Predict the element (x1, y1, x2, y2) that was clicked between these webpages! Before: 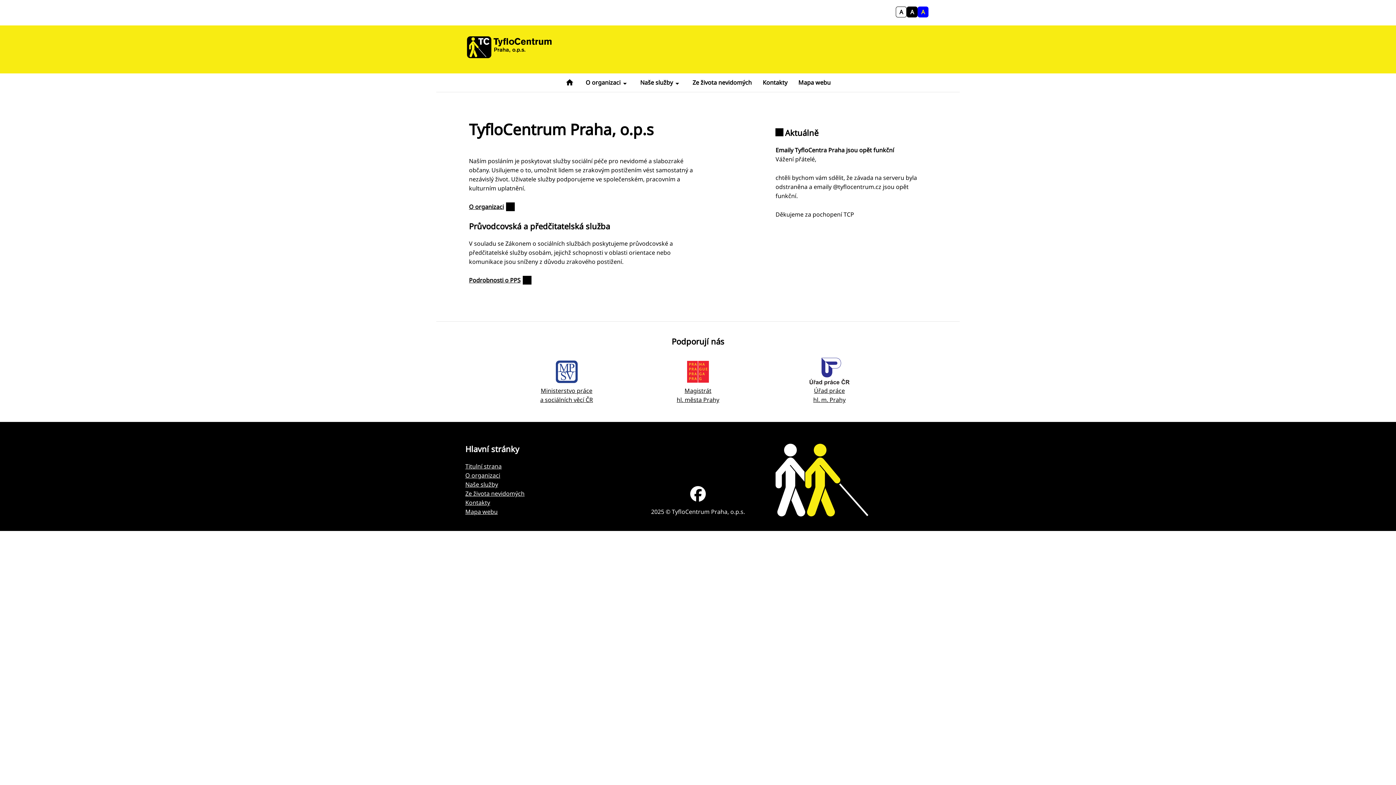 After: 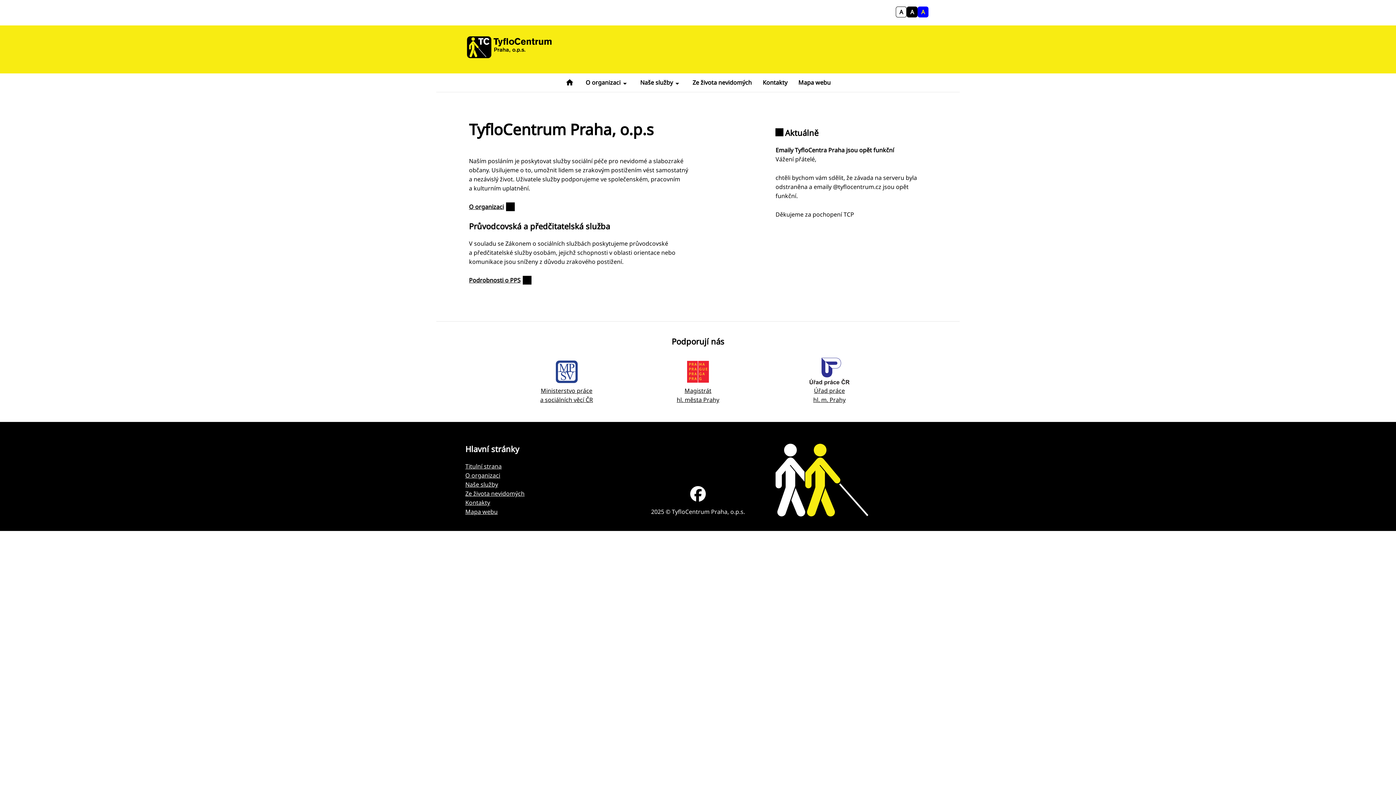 Action: label: Titulní strana bbox: (465, 36, 553, 58)